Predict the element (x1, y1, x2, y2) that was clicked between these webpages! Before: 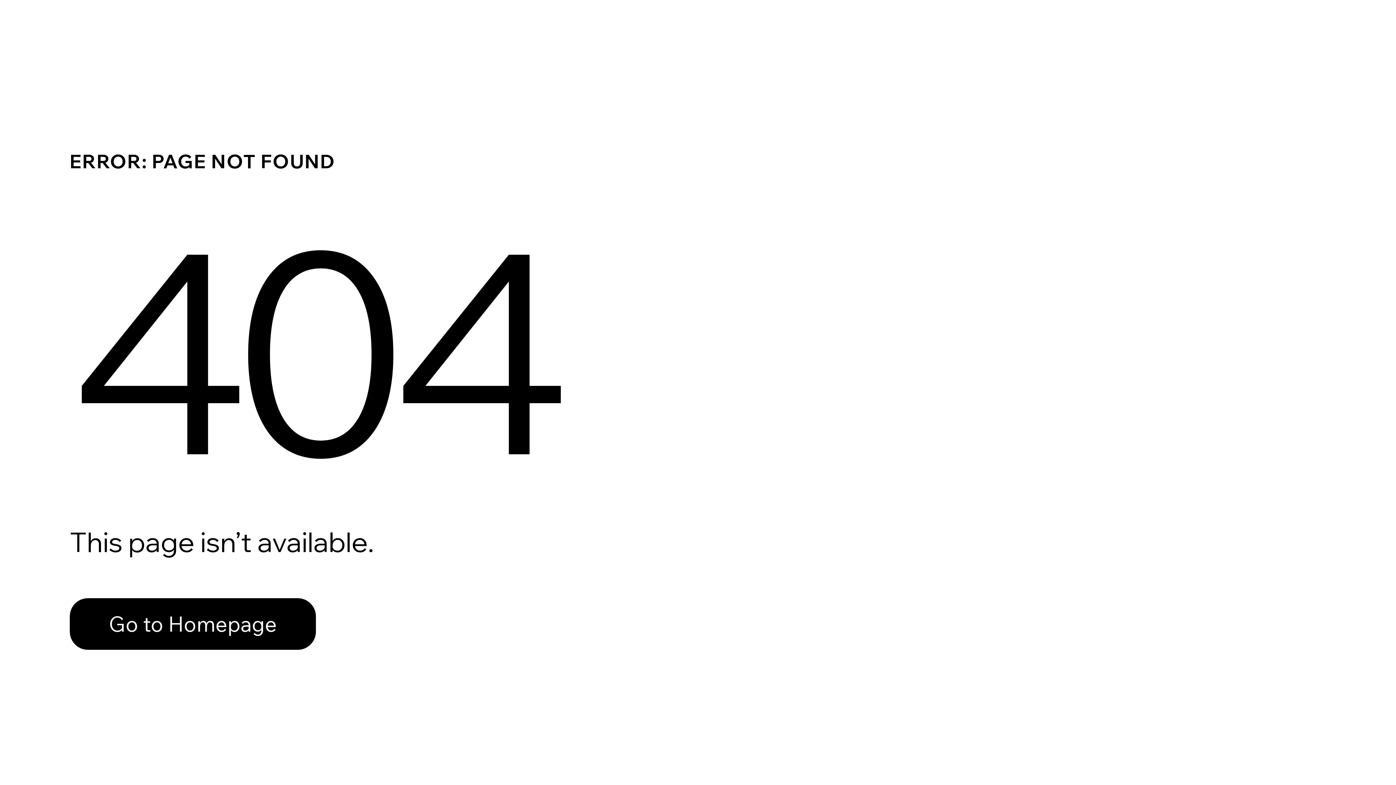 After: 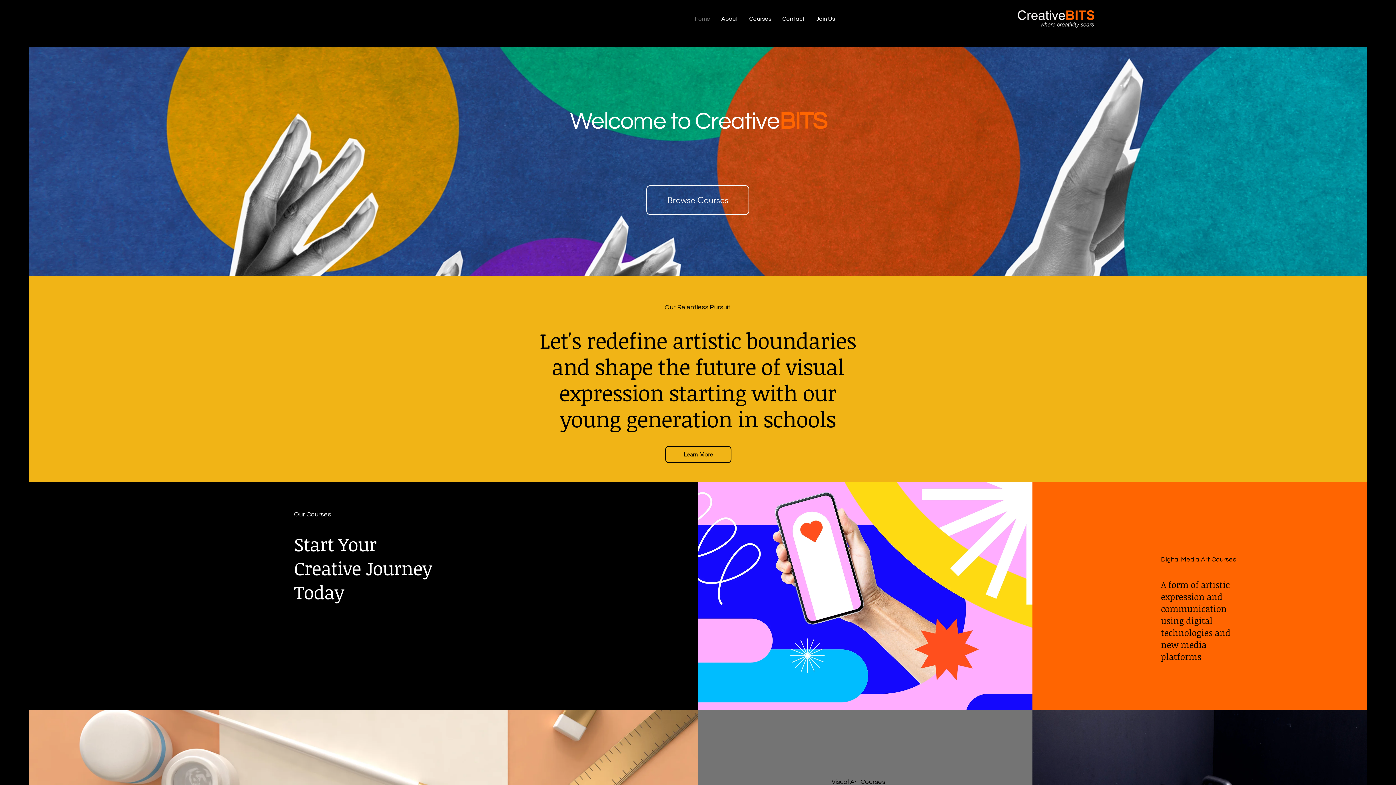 Action: bbox: (69, 582, 768, 659) label: Go to Homepage